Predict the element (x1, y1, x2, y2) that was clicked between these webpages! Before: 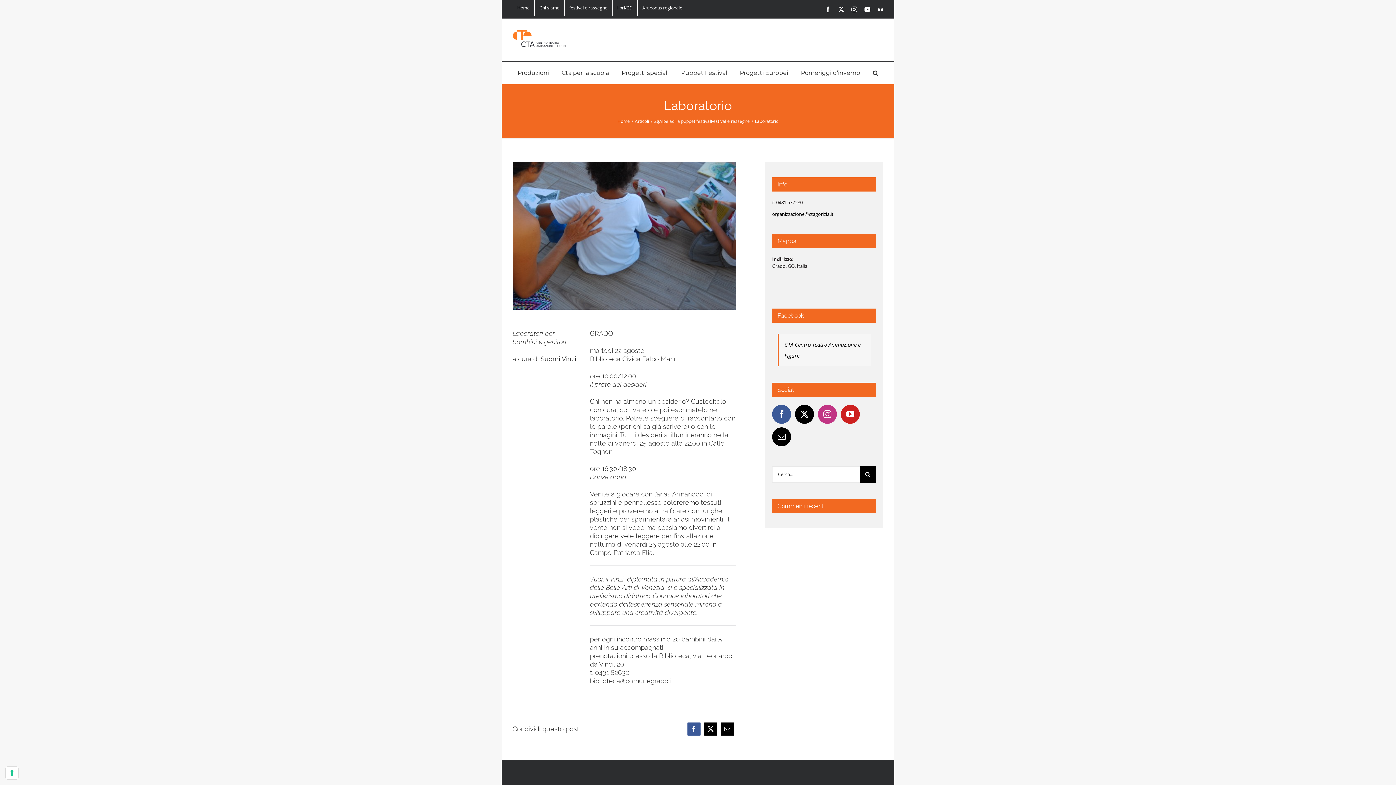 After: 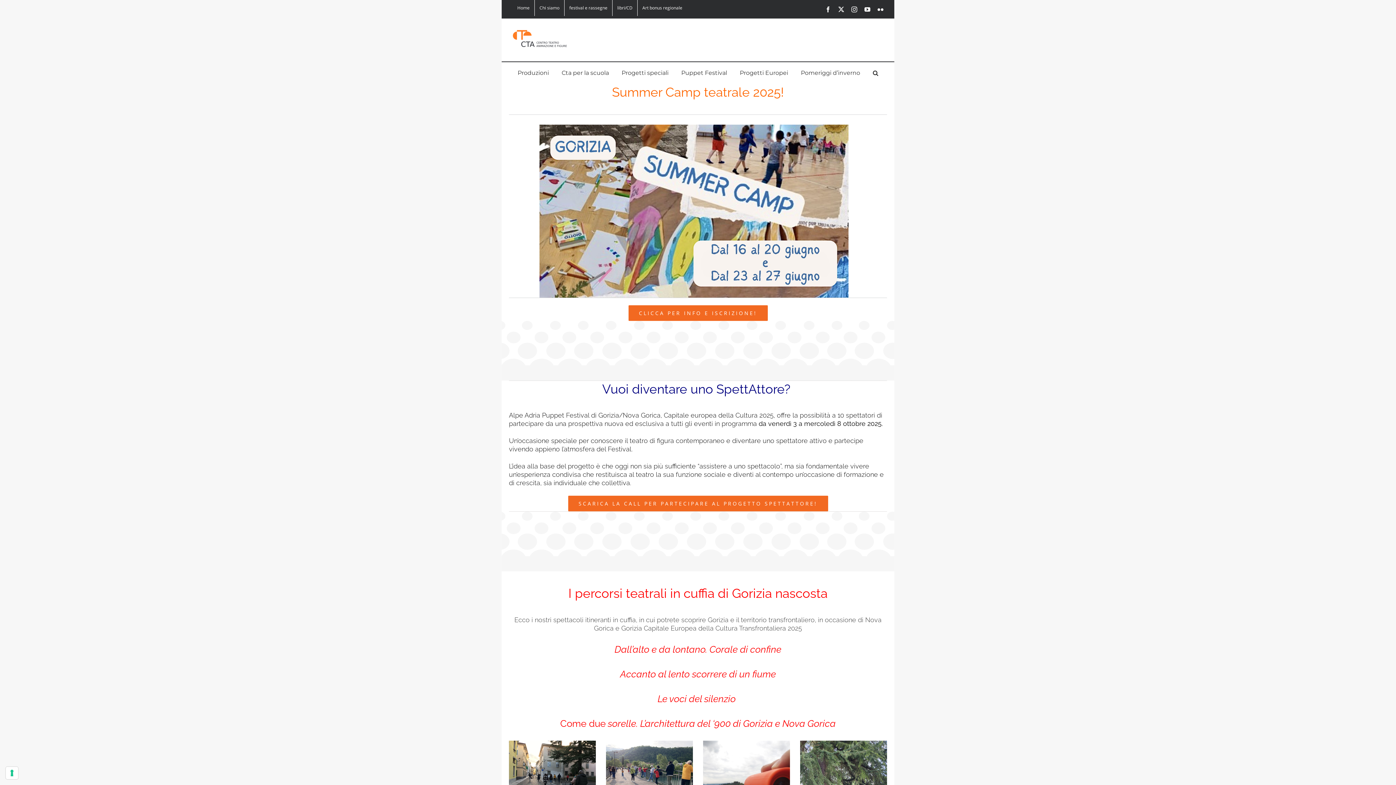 Action: label: Home bbox: (512, 0, 534, 16)